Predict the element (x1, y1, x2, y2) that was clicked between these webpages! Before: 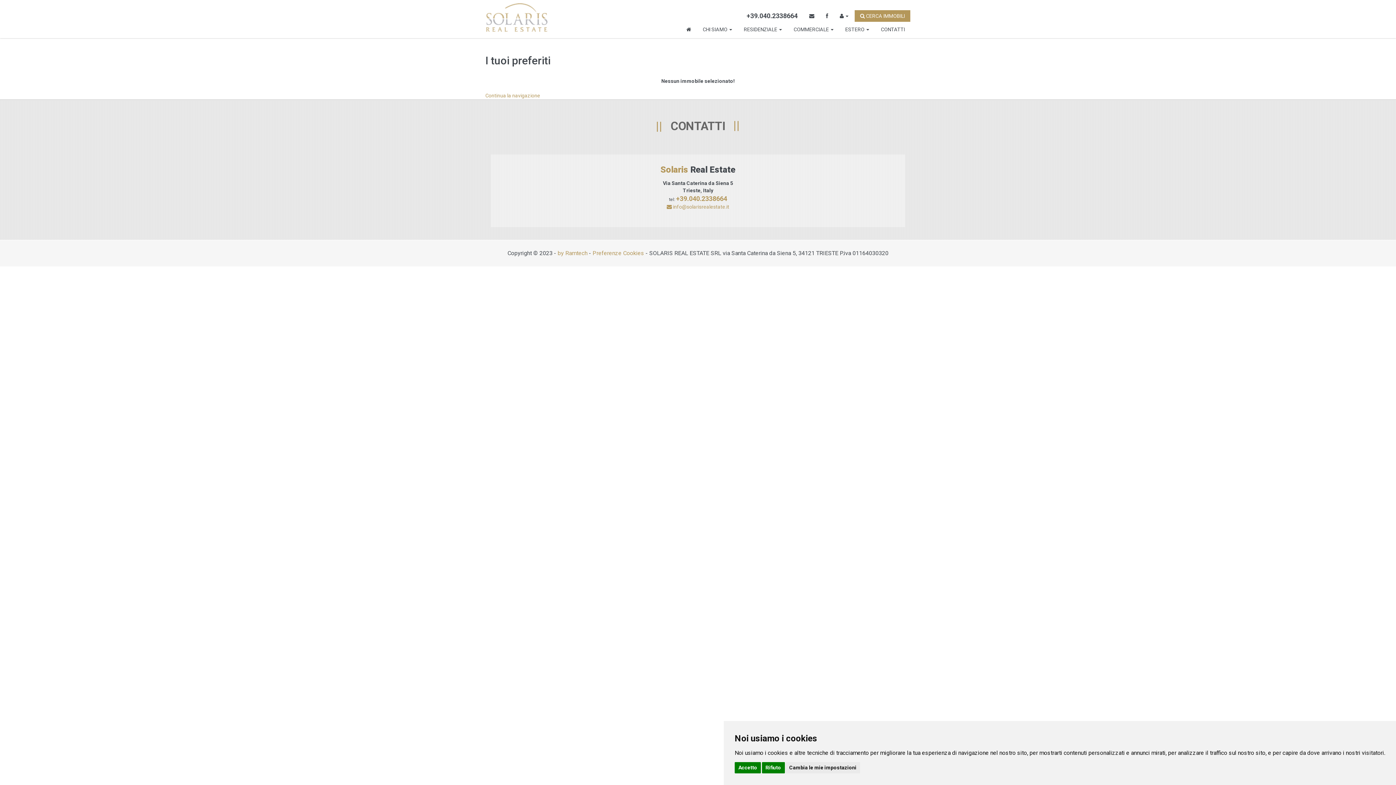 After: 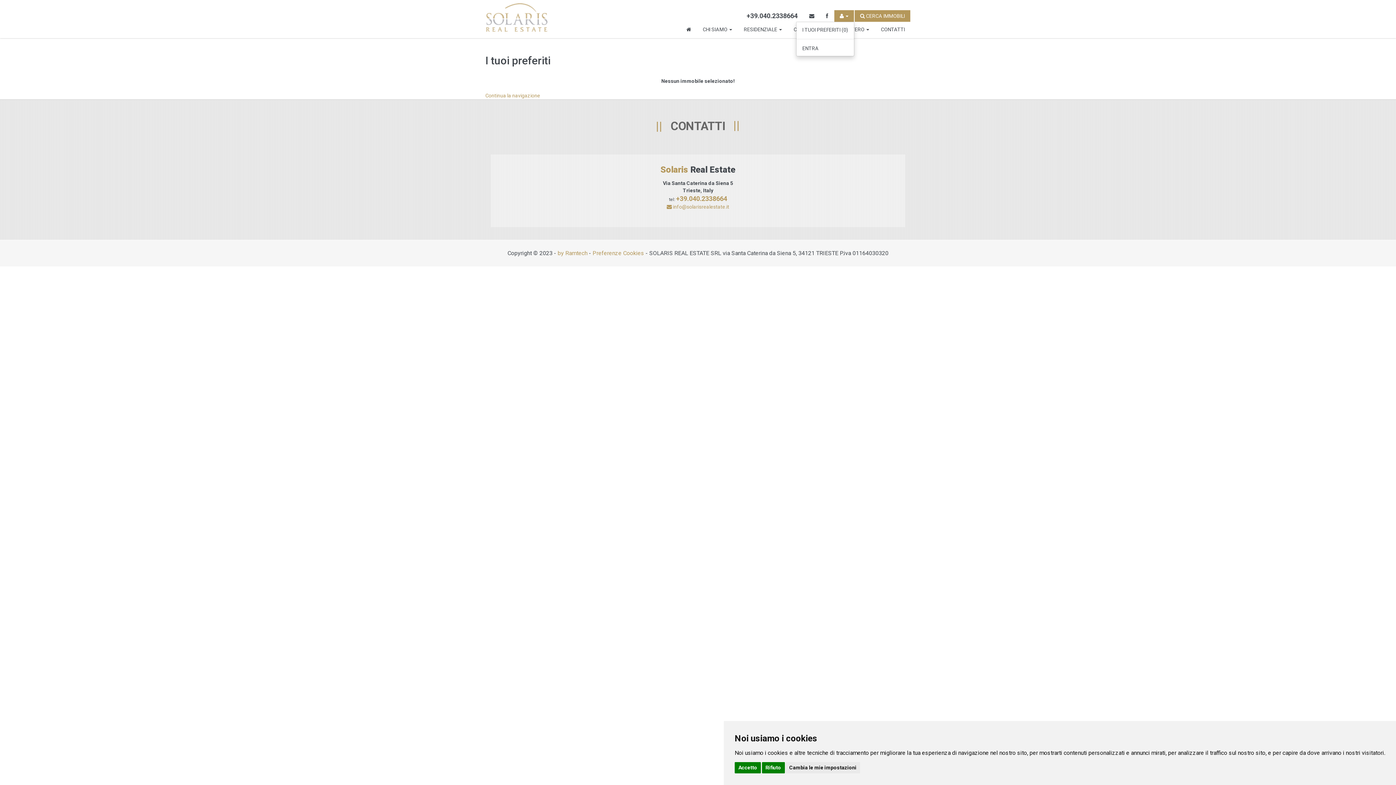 Action: label:   bbox: (834, 10, 854, 21)